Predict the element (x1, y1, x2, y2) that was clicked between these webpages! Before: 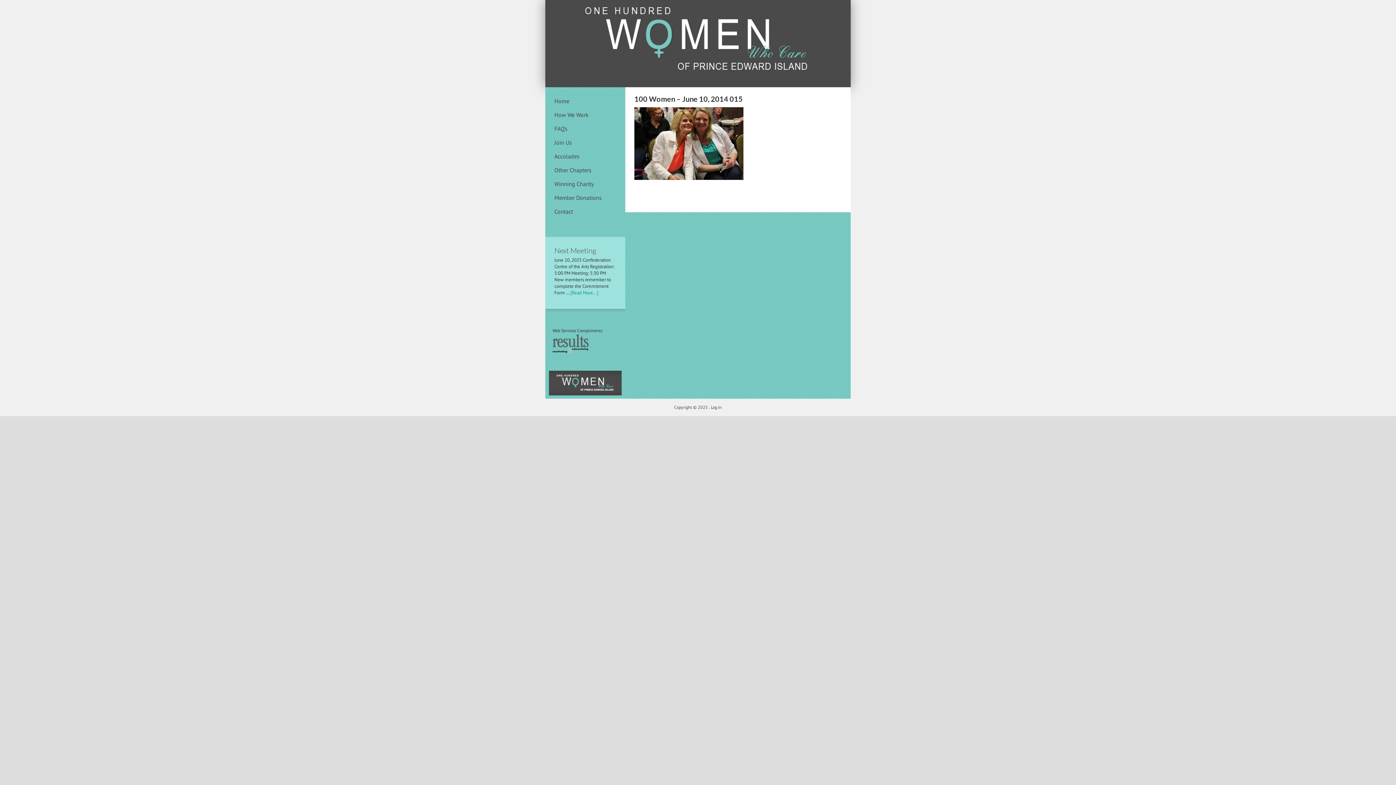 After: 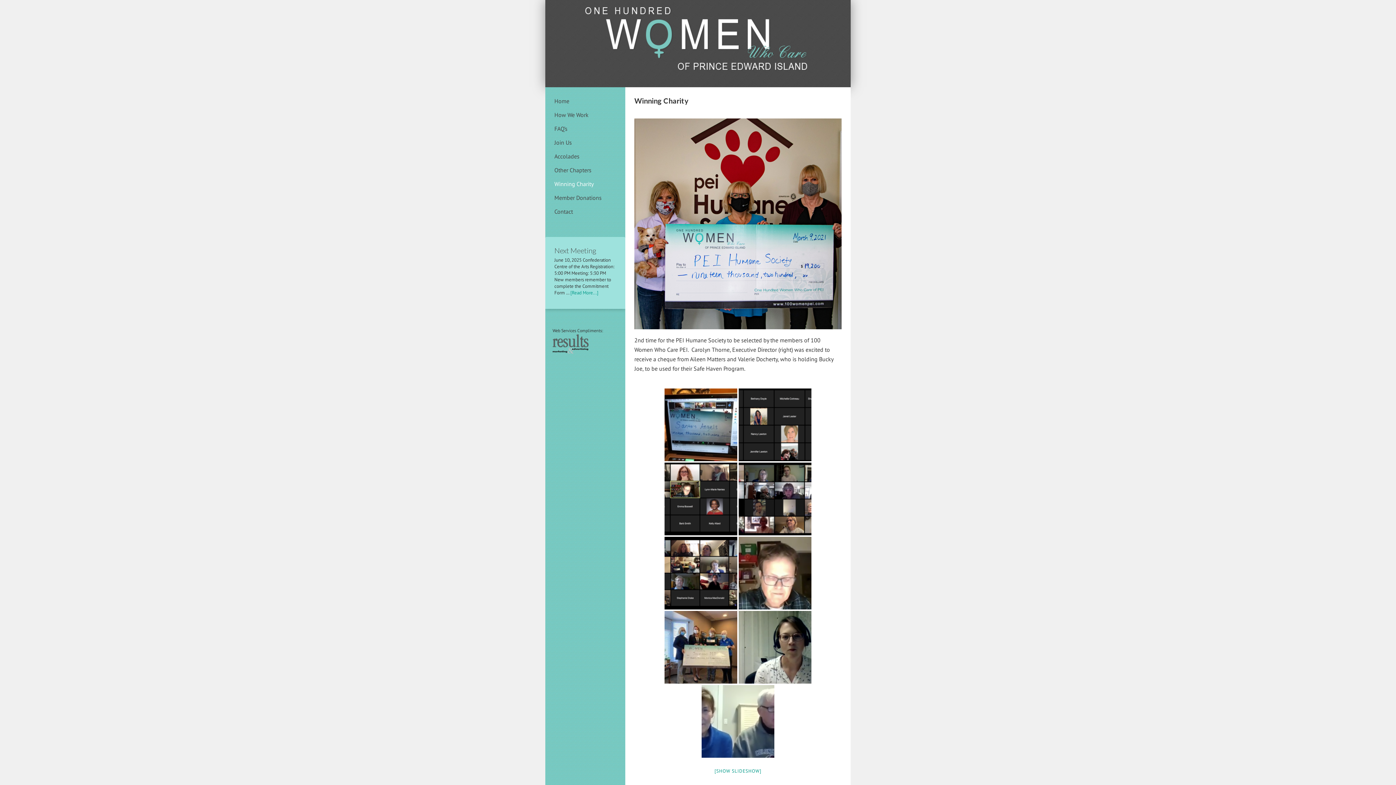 Action: bbox: (554, 180, 593, 187) label: Winning Charity